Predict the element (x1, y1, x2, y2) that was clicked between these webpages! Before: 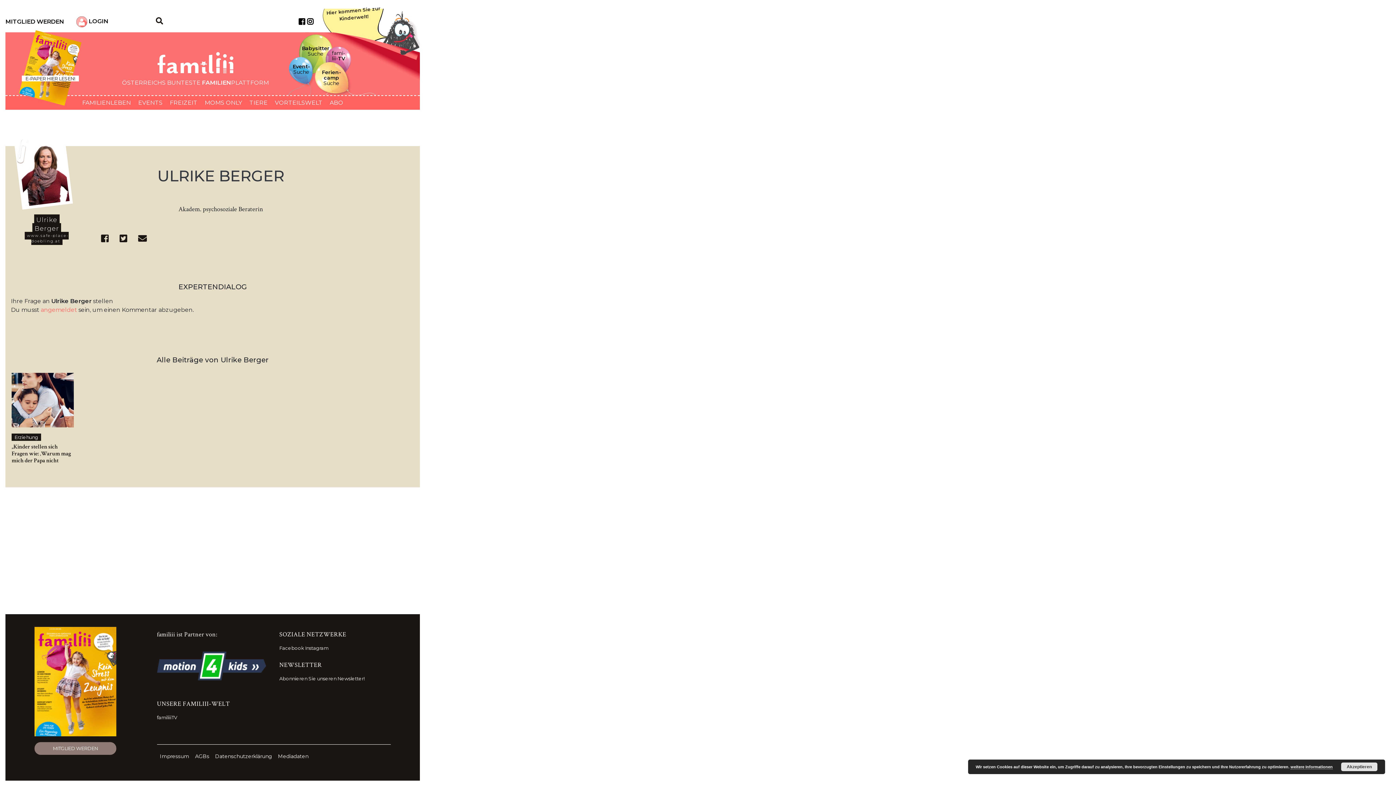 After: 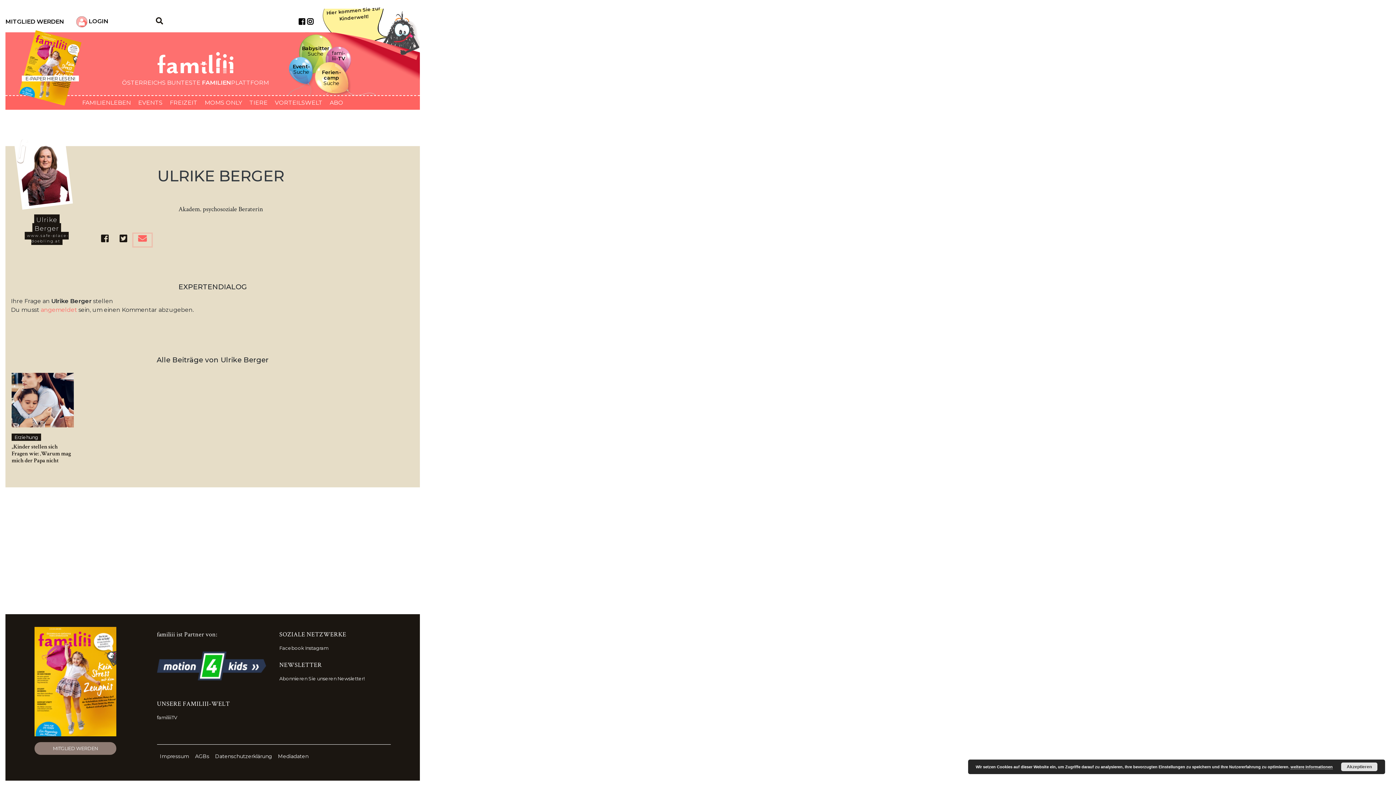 Action: bbox: (133, 233, 151, 246)